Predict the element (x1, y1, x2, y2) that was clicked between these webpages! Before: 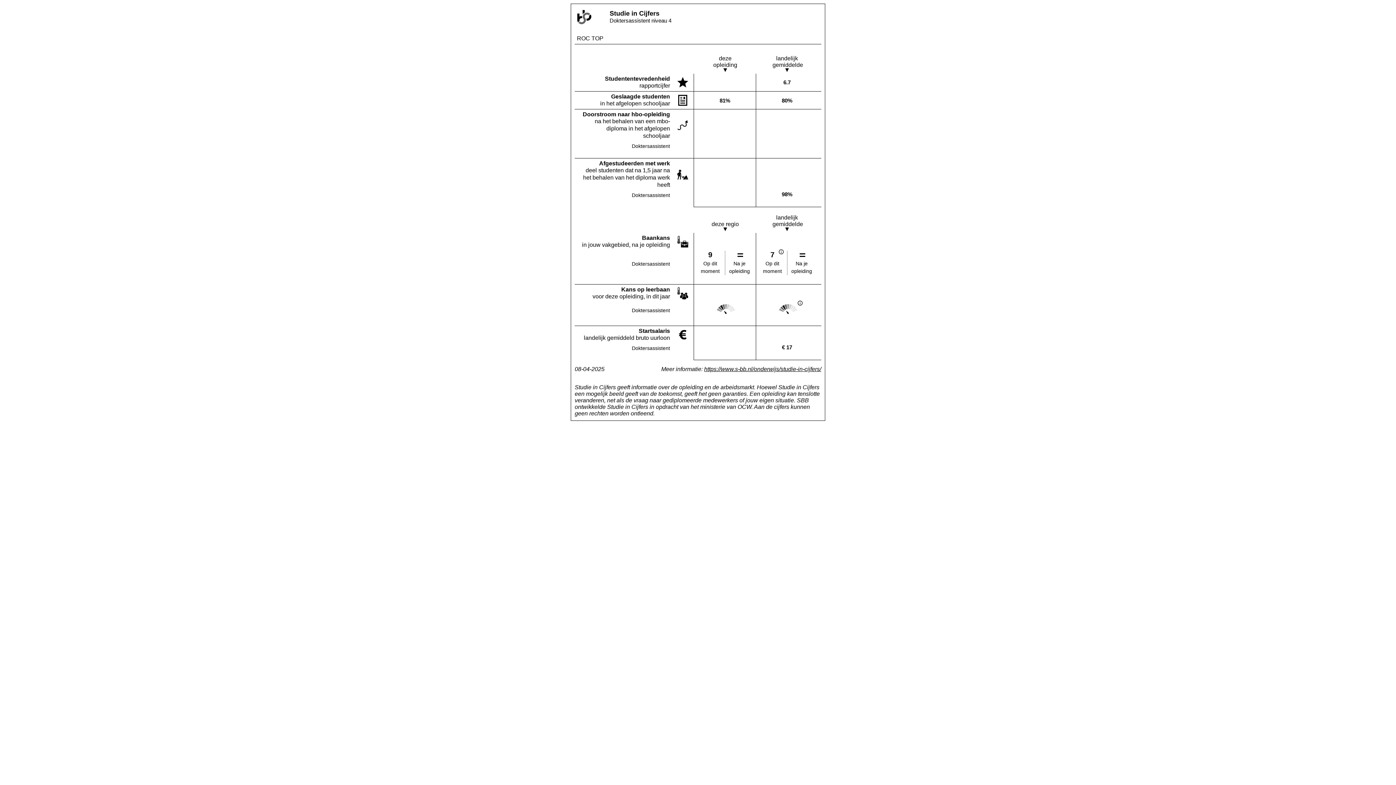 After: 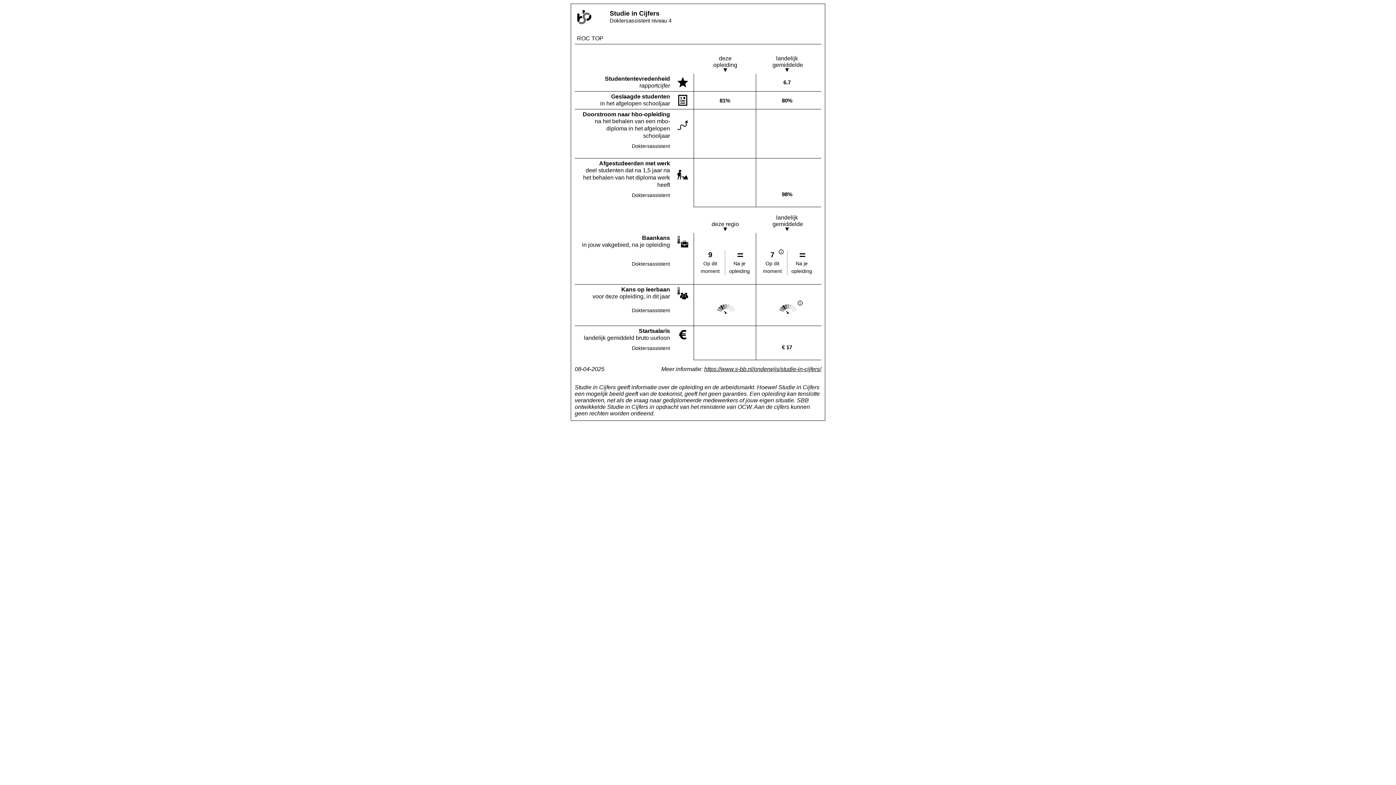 Action: bbox: (704, 366, 821, 372) label: https://www.s-bb.nl/onderwijs/studie-in-cijfers/